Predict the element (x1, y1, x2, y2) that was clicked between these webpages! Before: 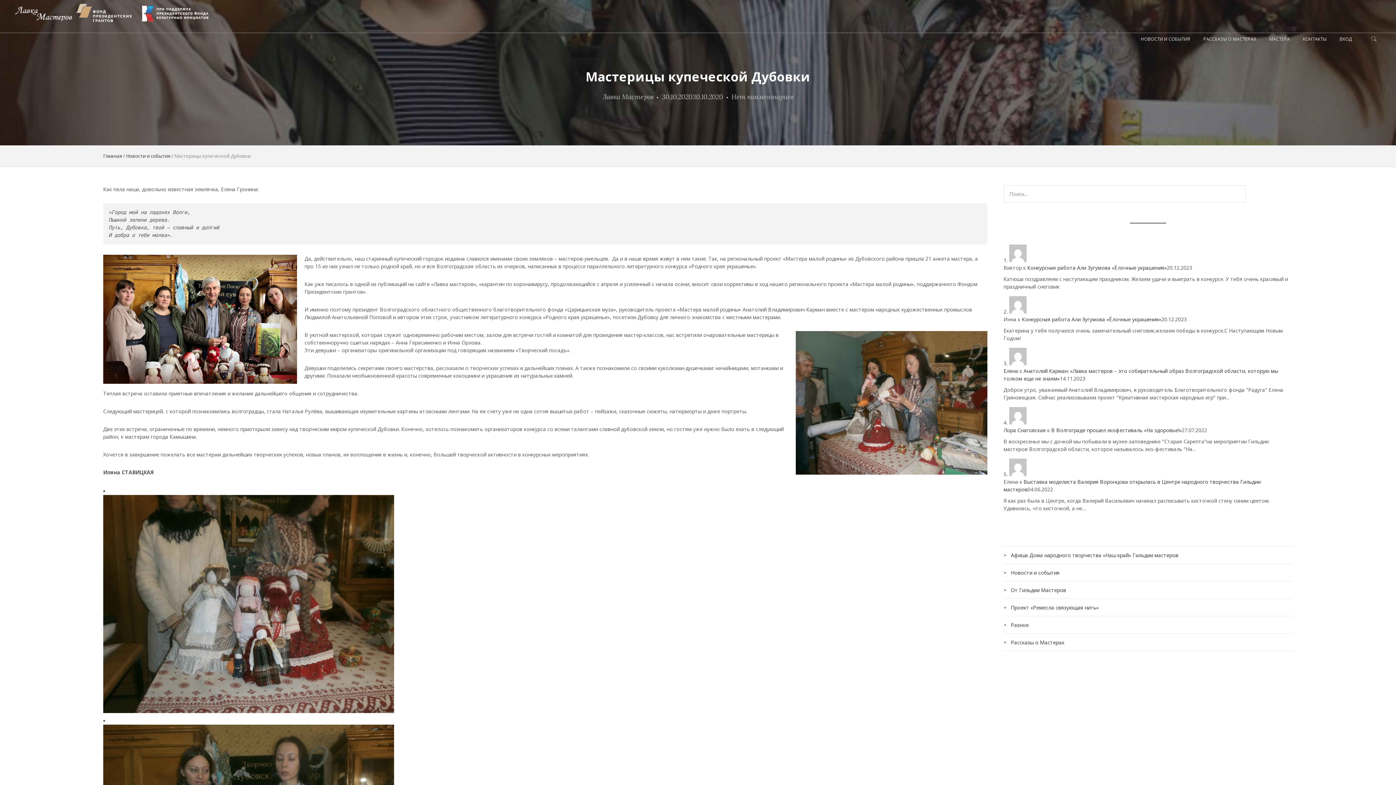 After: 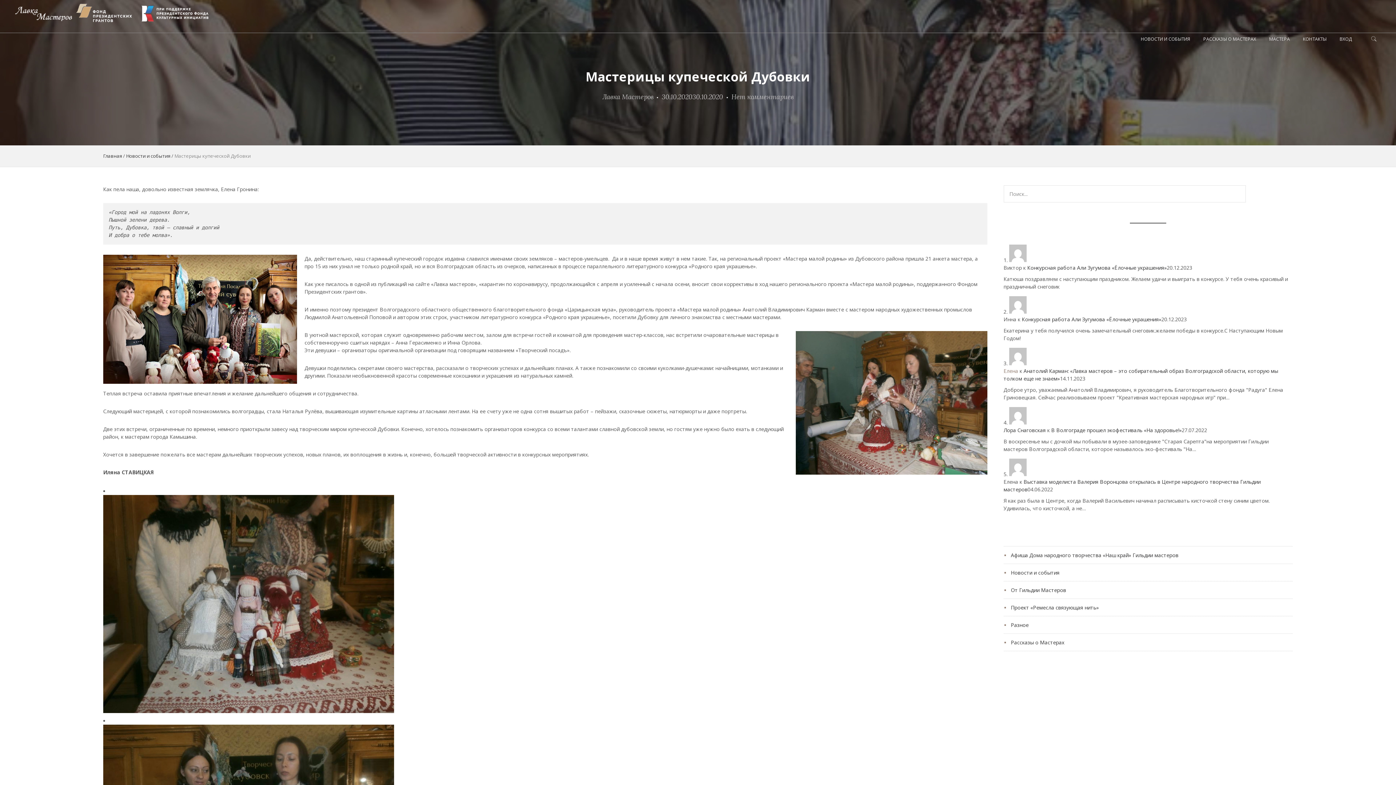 Action: bbox: (1003, 367, 1018, 374) label: Елена